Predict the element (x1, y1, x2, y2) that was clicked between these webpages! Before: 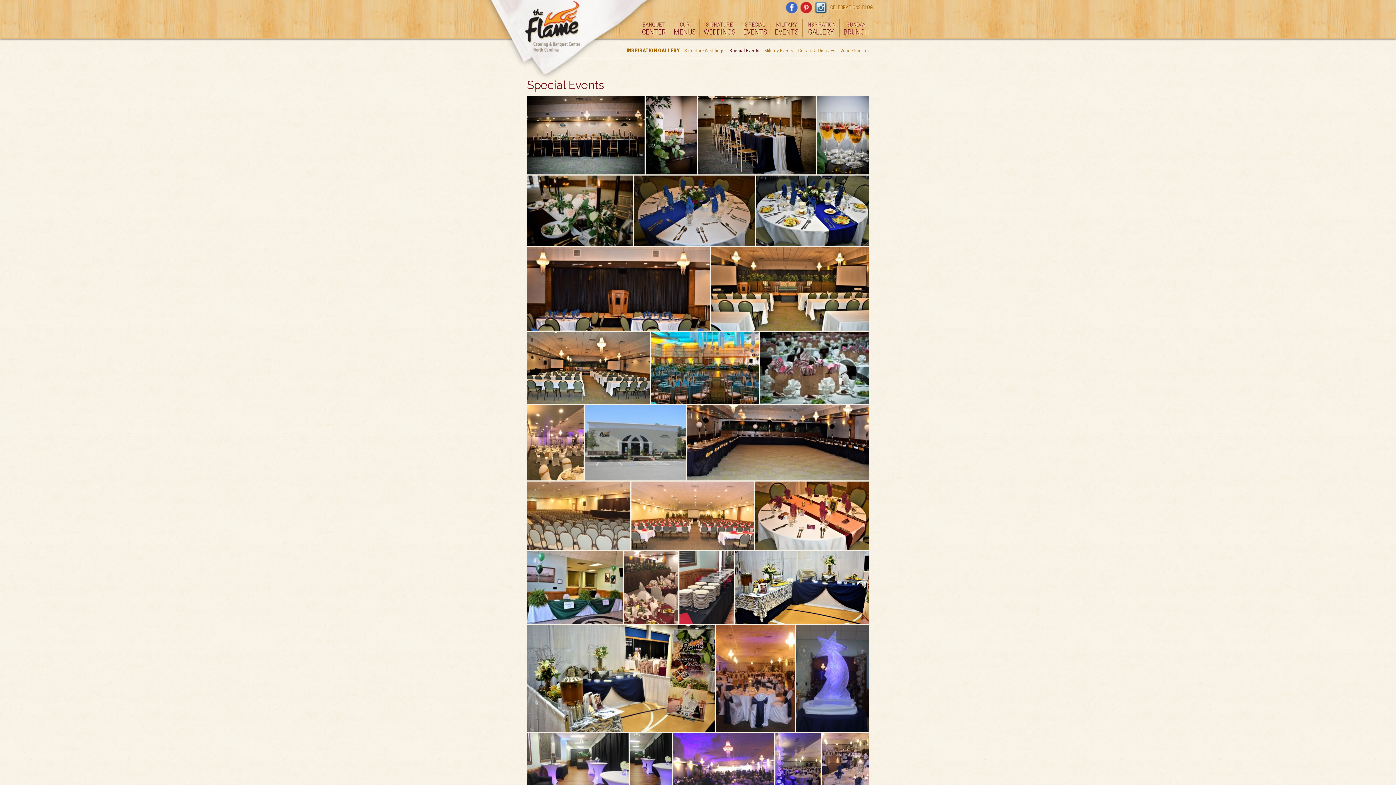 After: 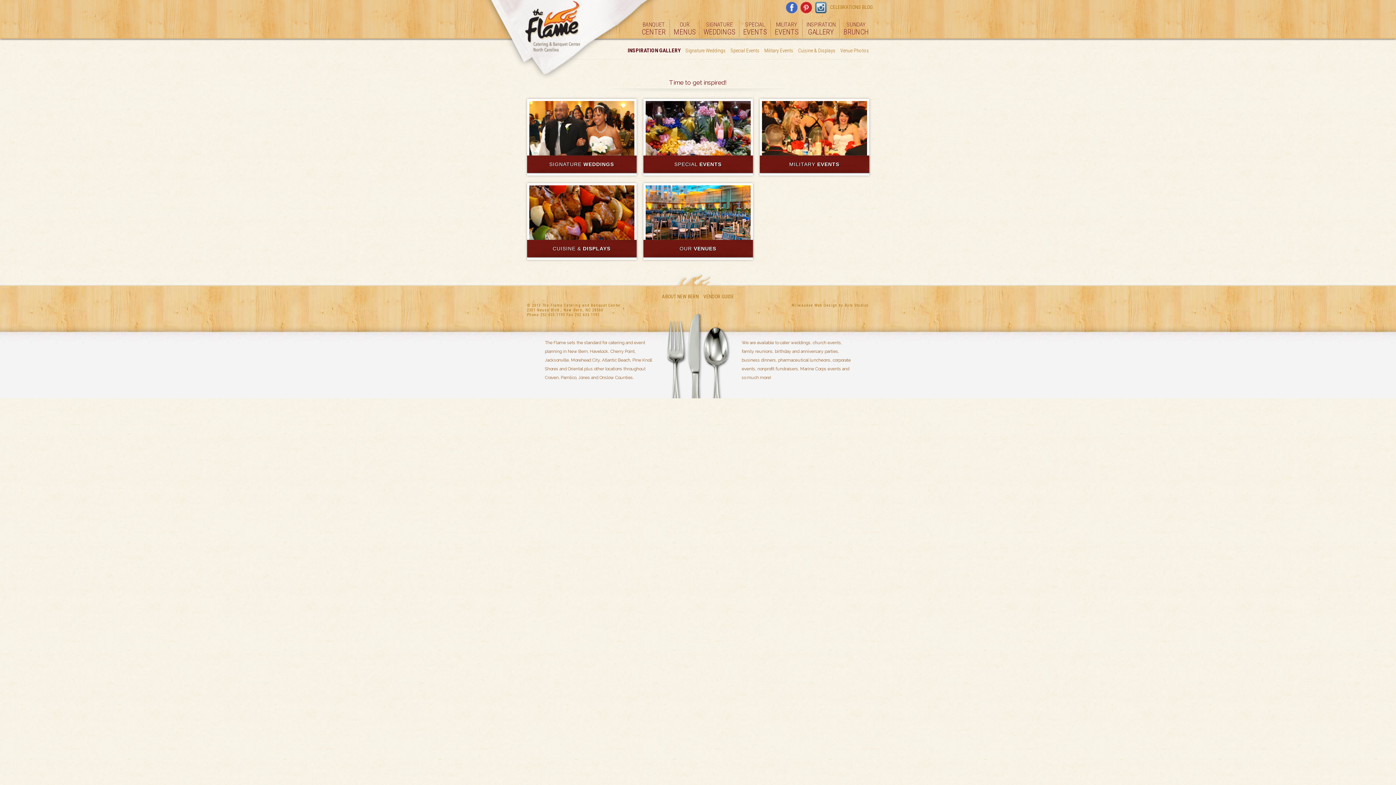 Action: label: INSPIRATION
GALLERY bbox: (802, 19, 839, 37)